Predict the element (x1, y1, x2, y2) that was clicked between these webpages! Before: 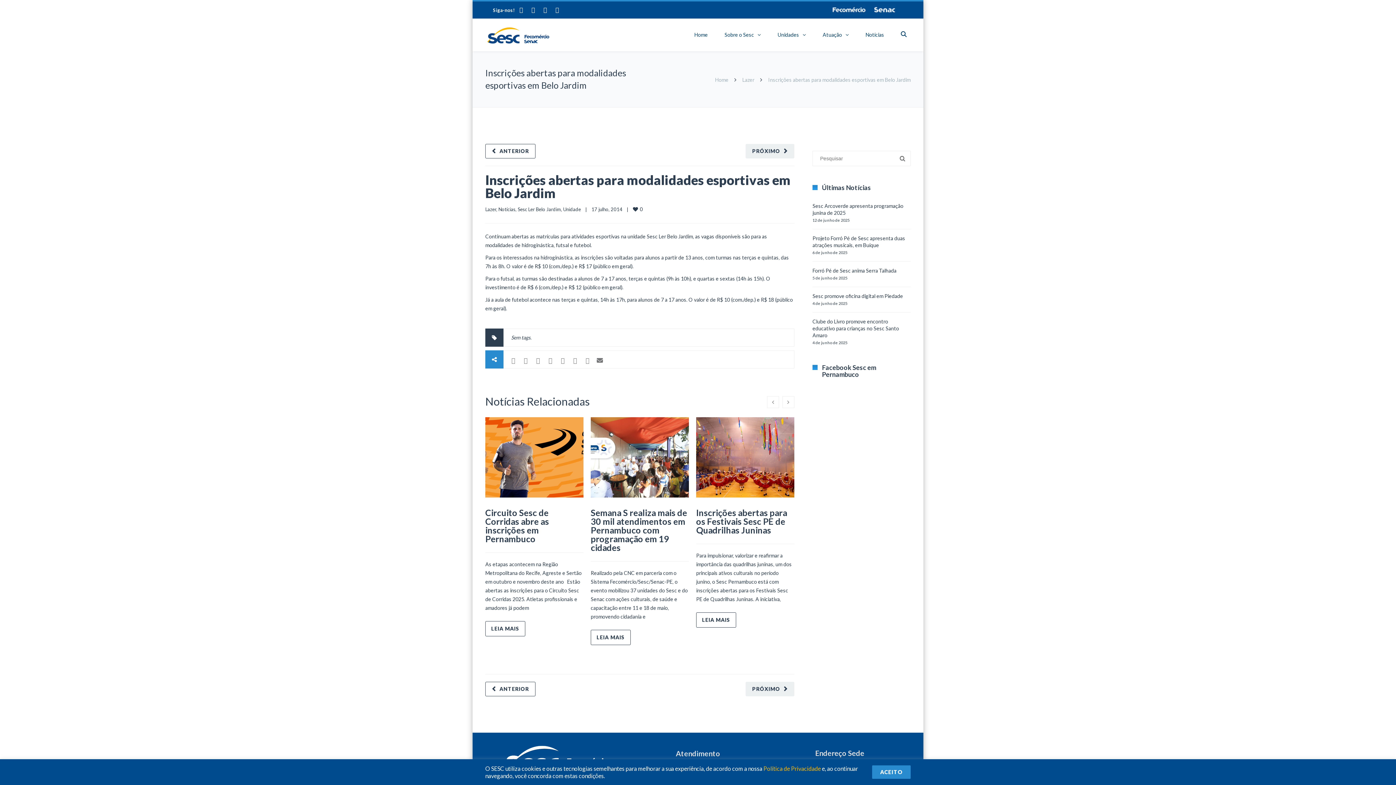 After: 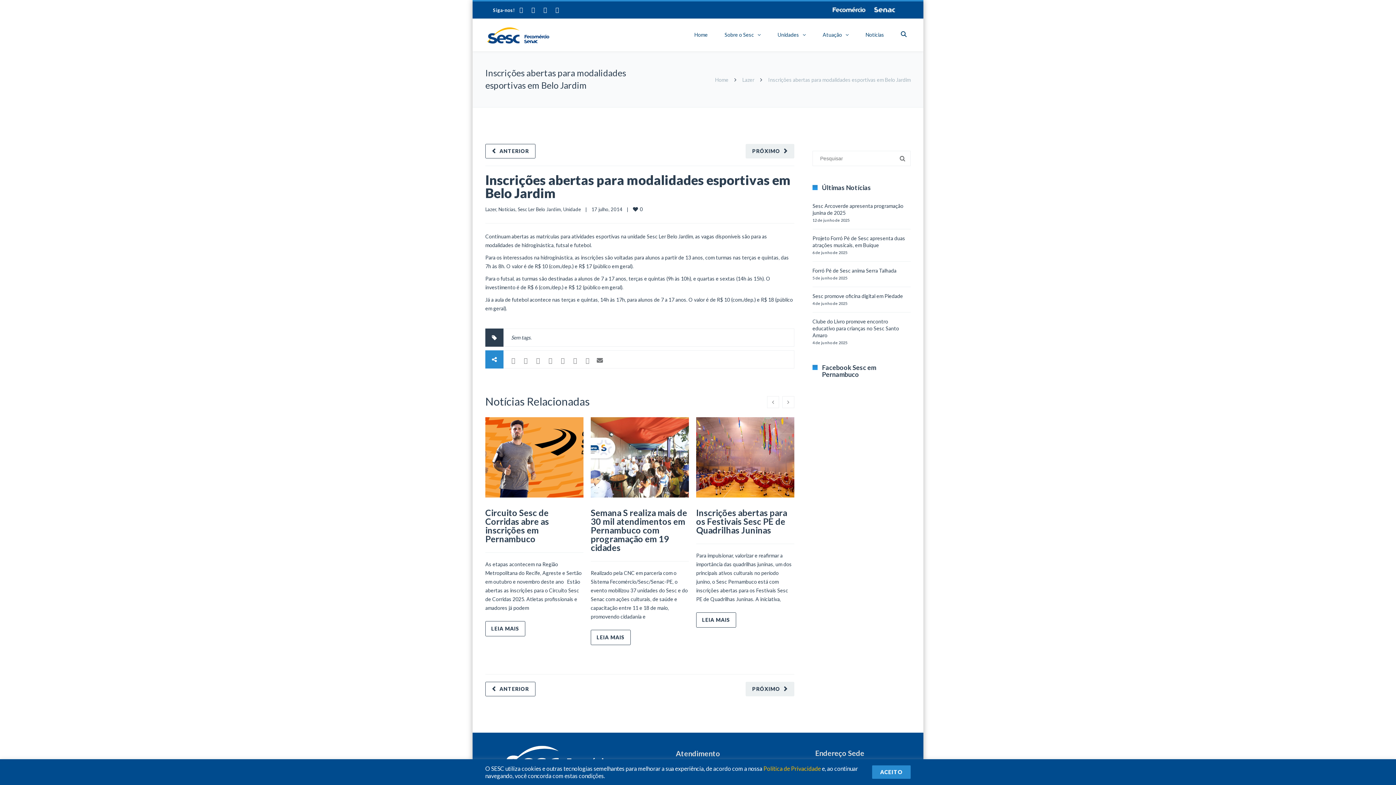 Action: bbox: (528, 4, 538, 14)